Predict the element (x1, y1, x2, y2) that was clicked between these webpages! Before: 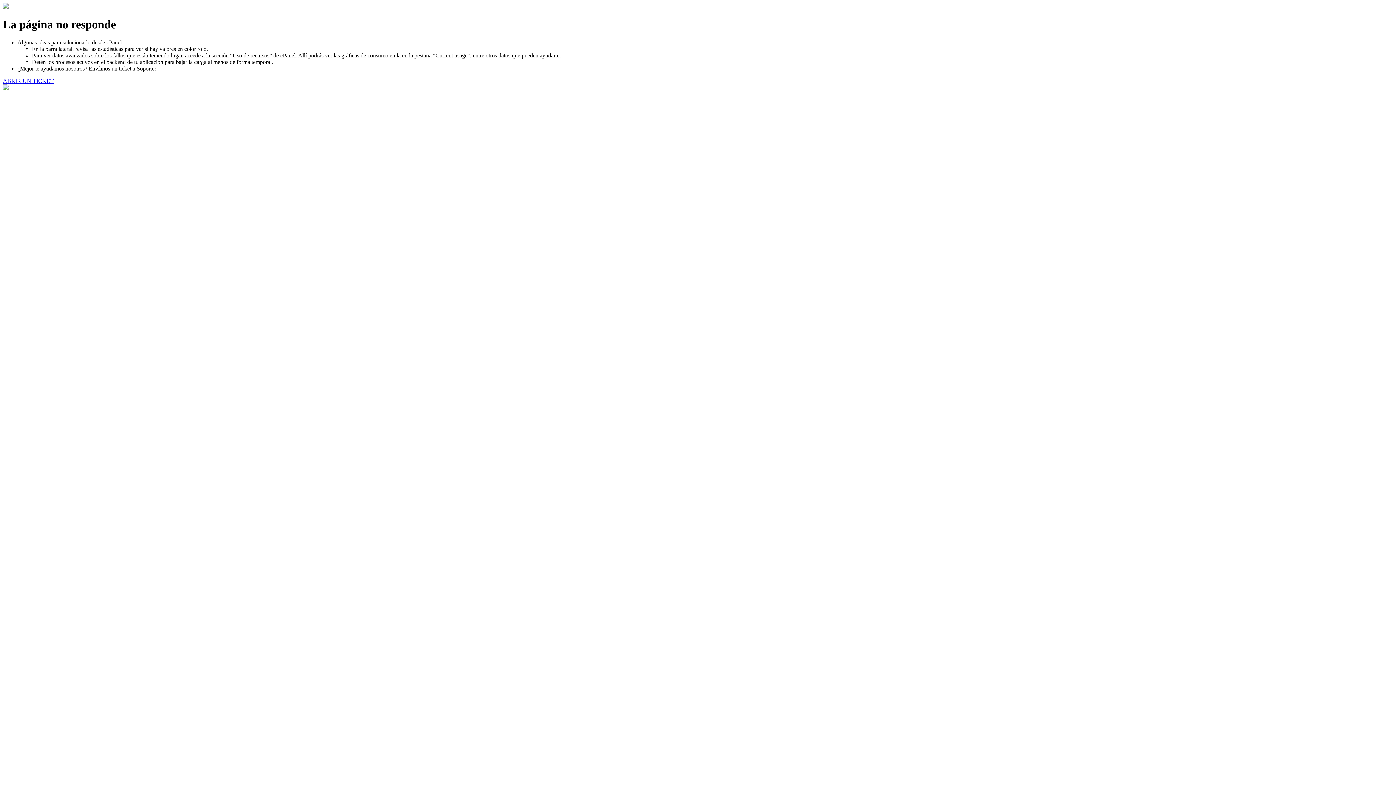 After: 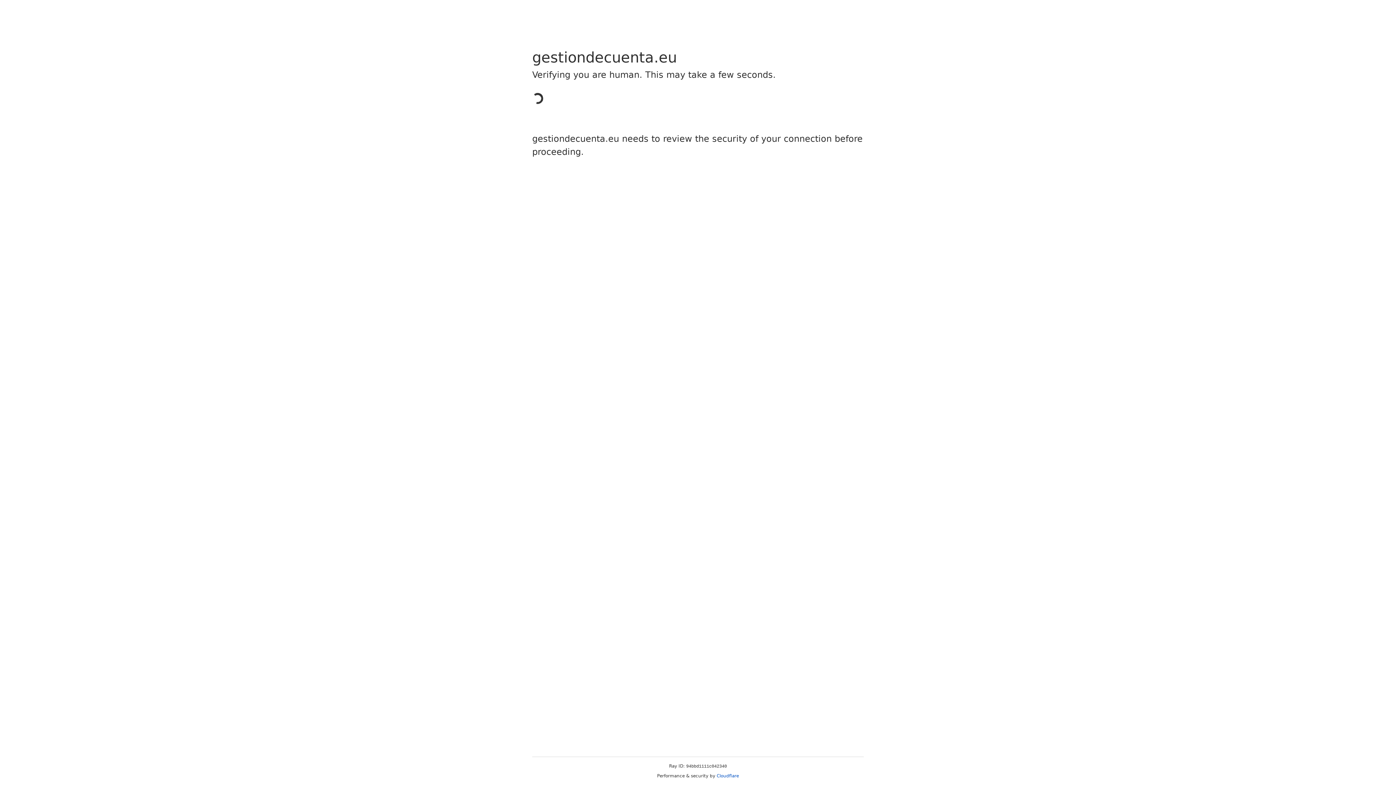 Action: bbox: (2, 77, 53, 83) label: ABRIR UN TICKET